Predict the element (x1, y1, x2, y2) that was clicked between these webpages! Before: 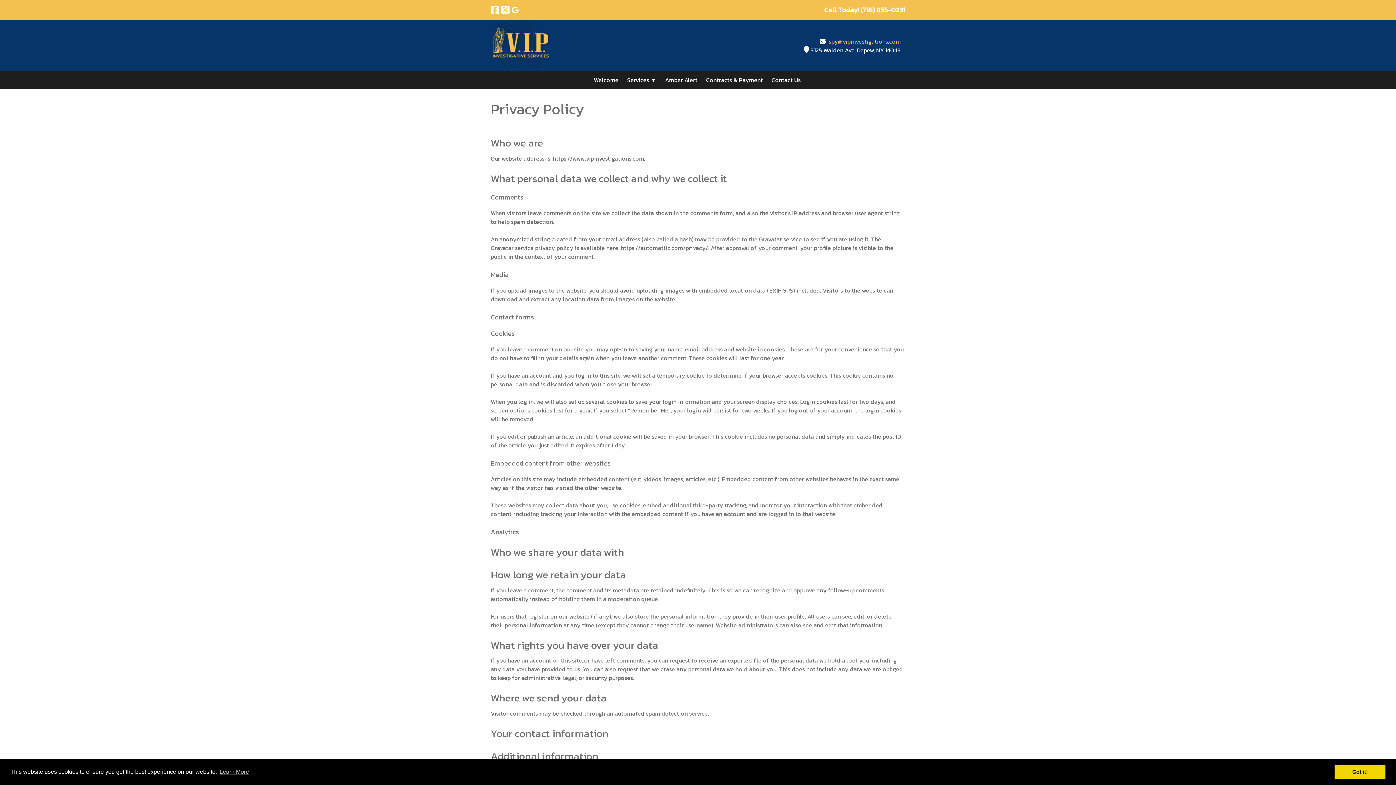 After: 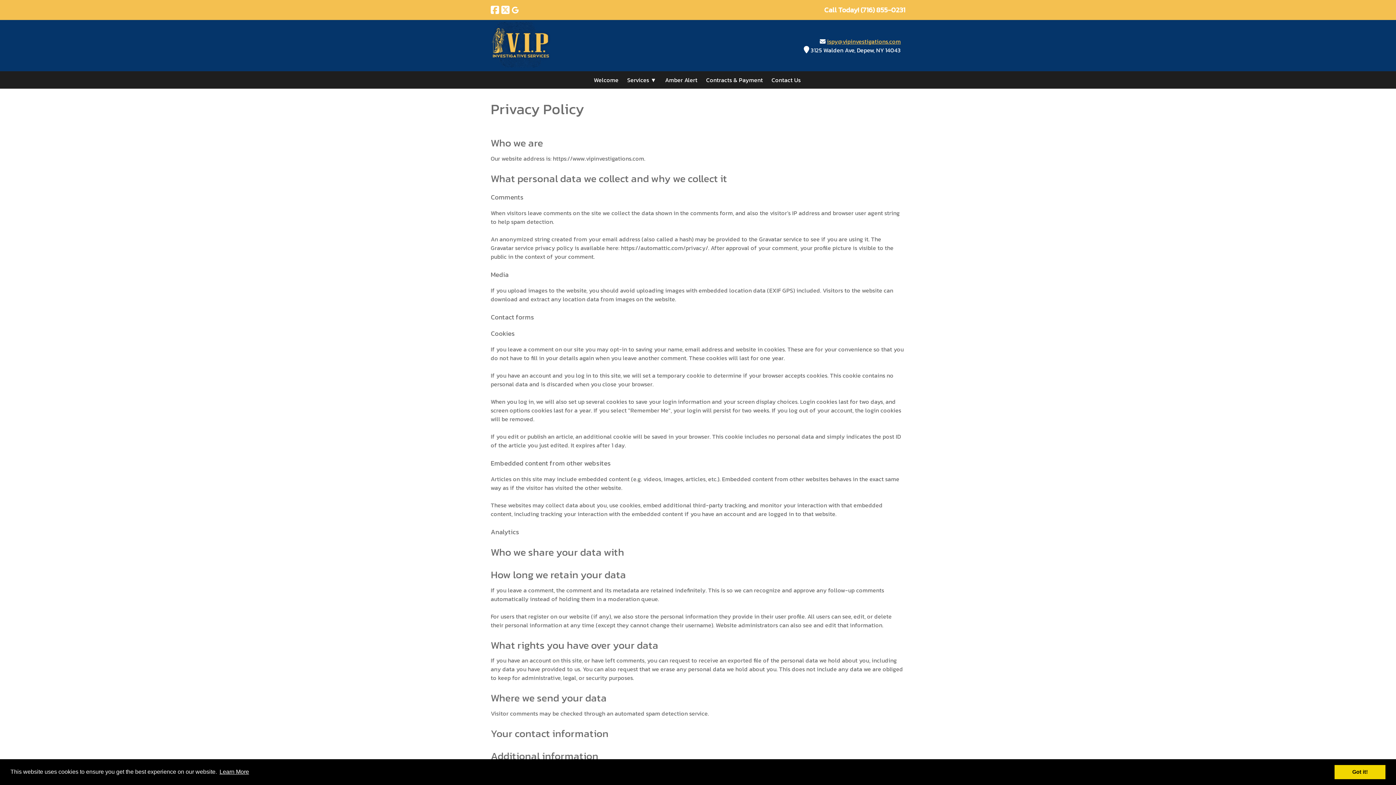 Action: label: learn more about cookies bbox: (218, 766, 250, 777)